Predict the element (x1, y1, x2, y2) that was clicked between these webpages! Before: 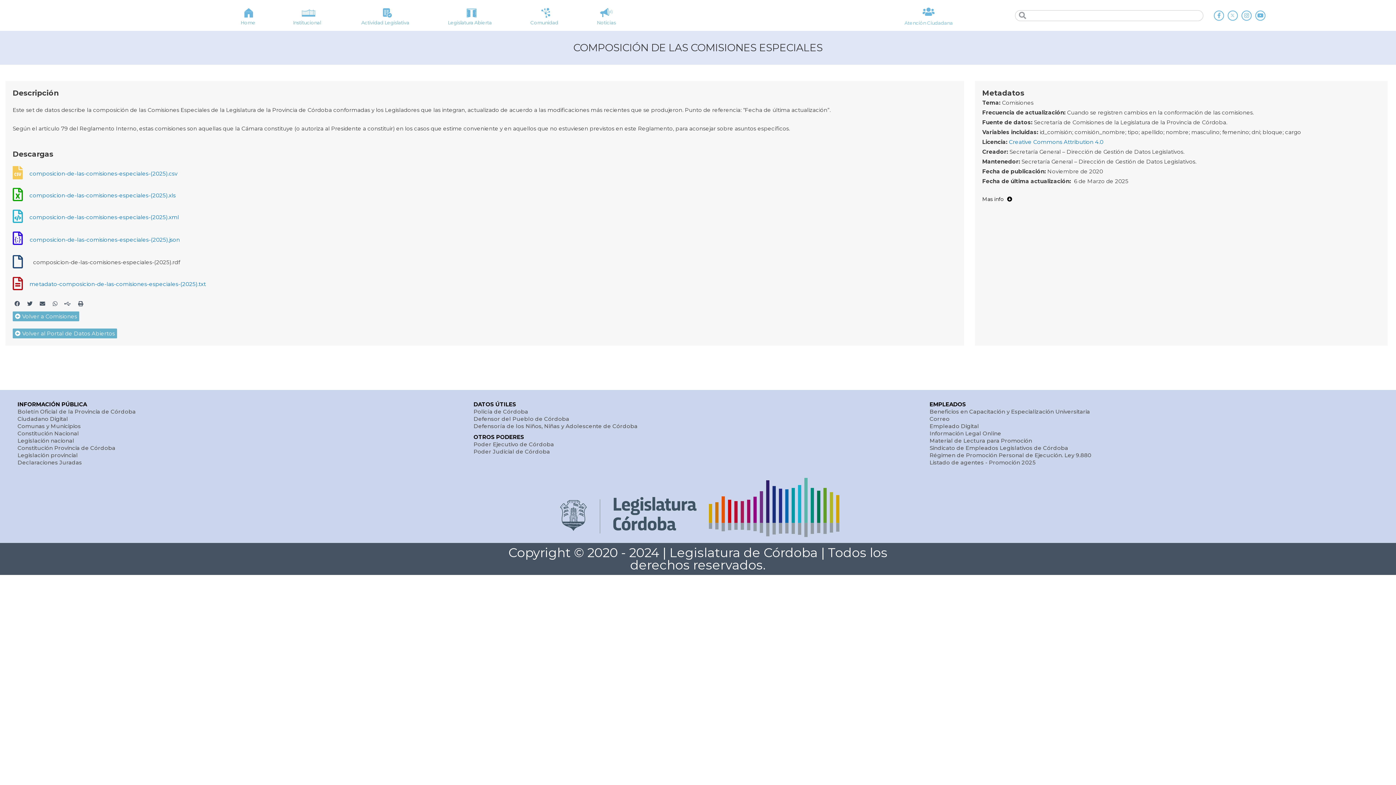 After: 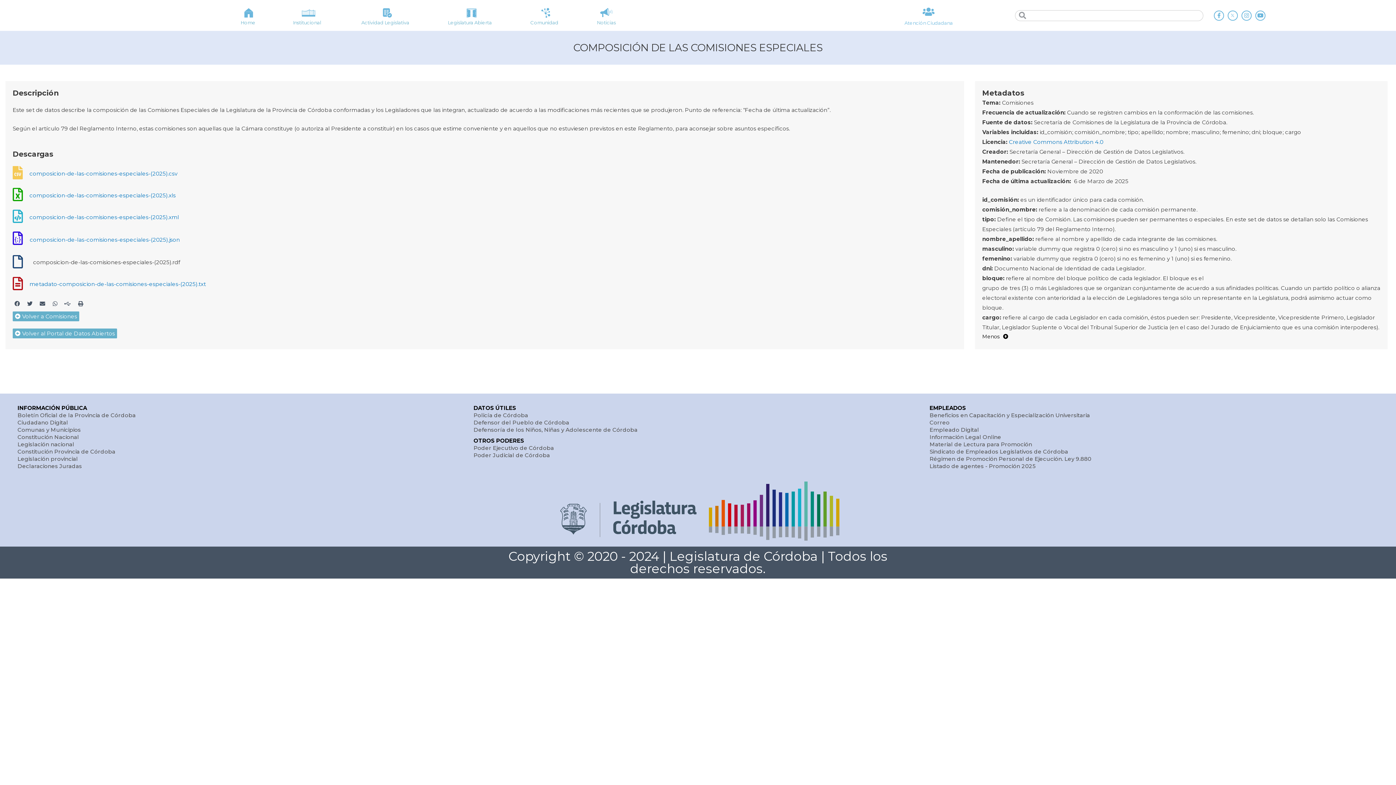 Action: label: Mas info  bbox: (982, 196, 1012, 201)